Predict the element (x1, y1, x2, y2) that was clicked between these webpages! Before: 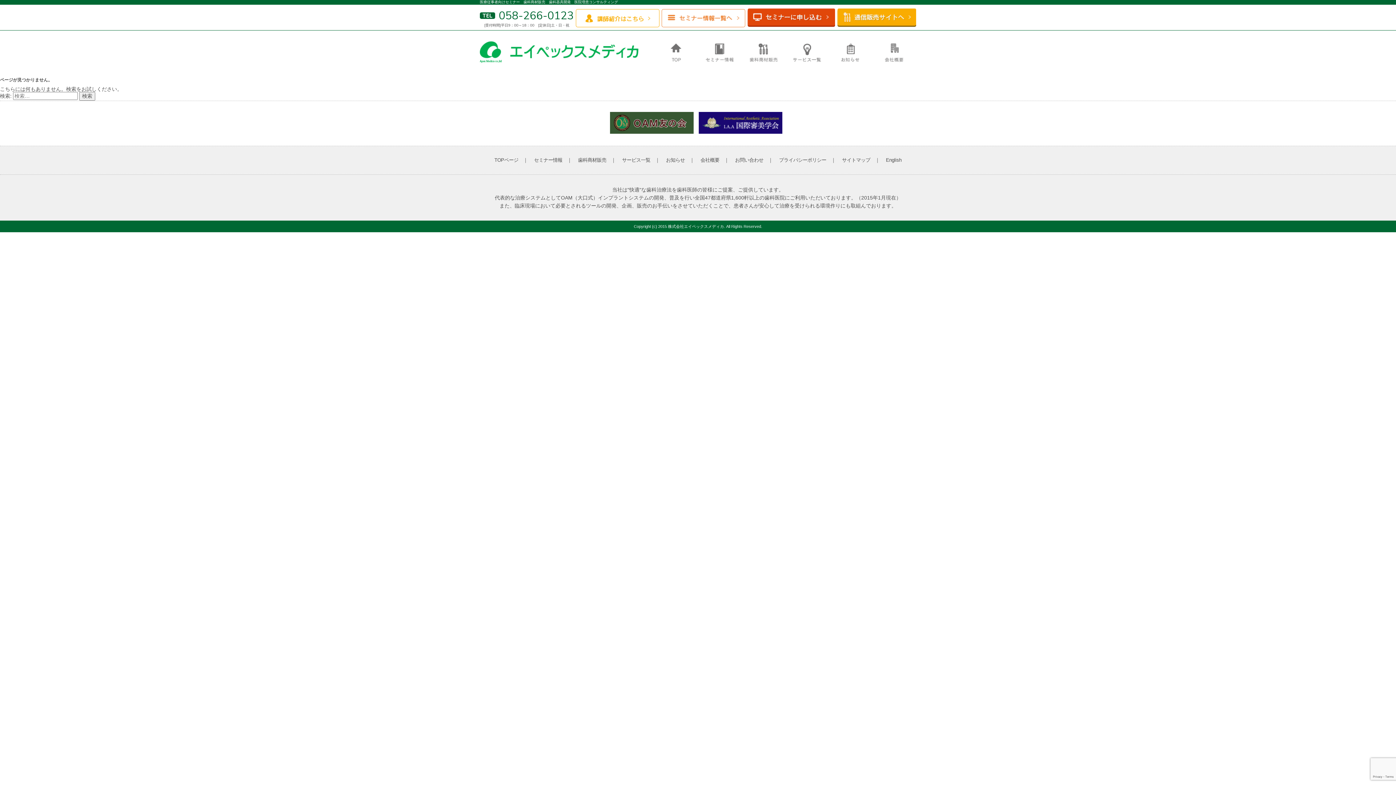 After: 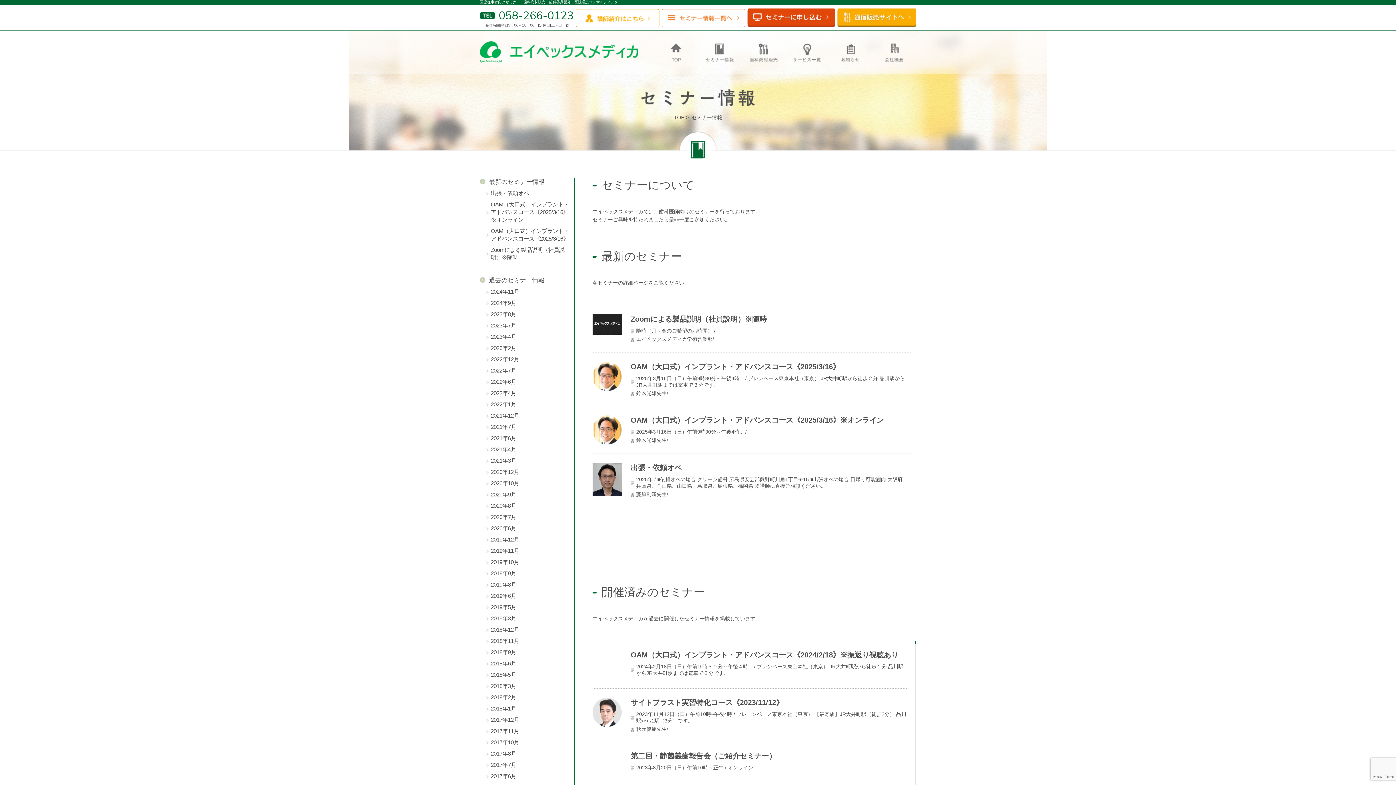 Action: bbox: (698, 30, 741, 74)